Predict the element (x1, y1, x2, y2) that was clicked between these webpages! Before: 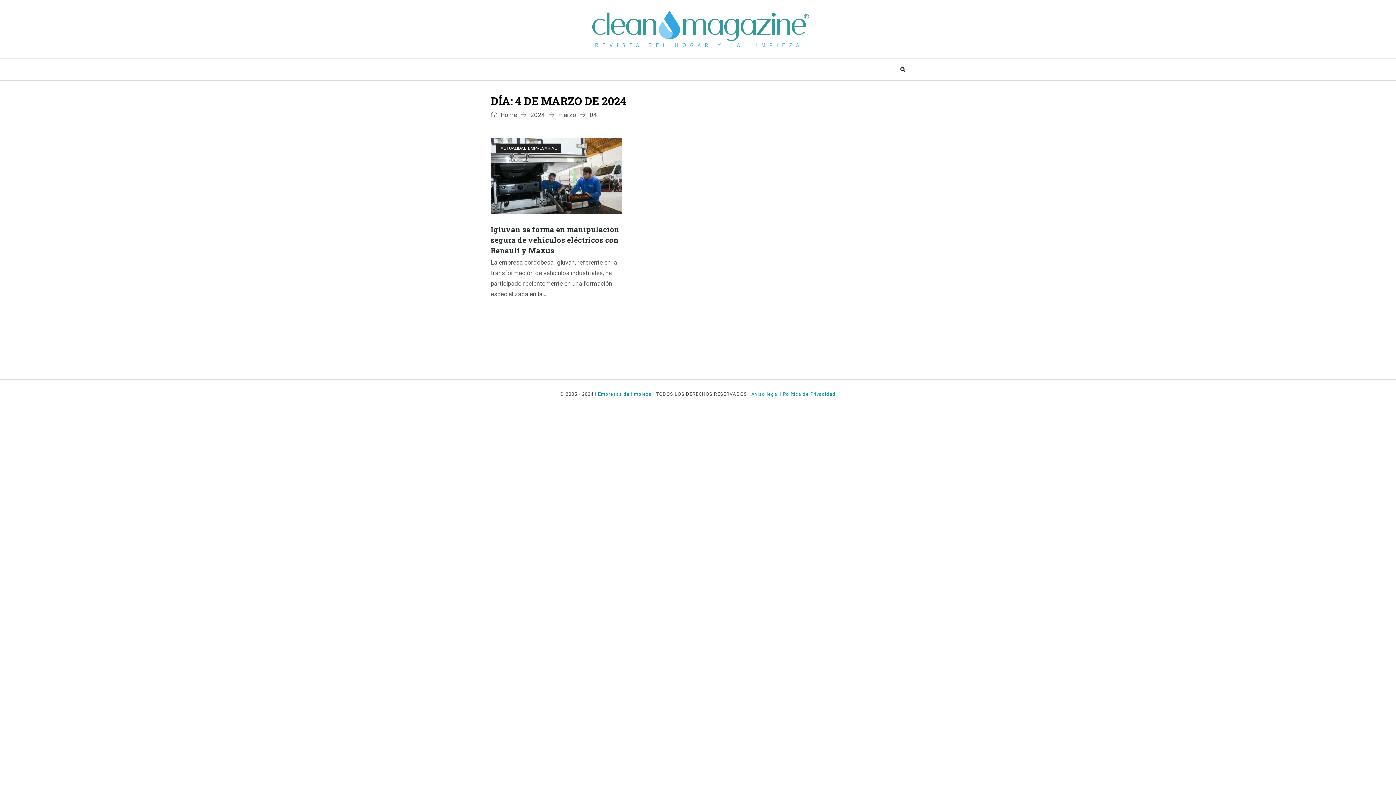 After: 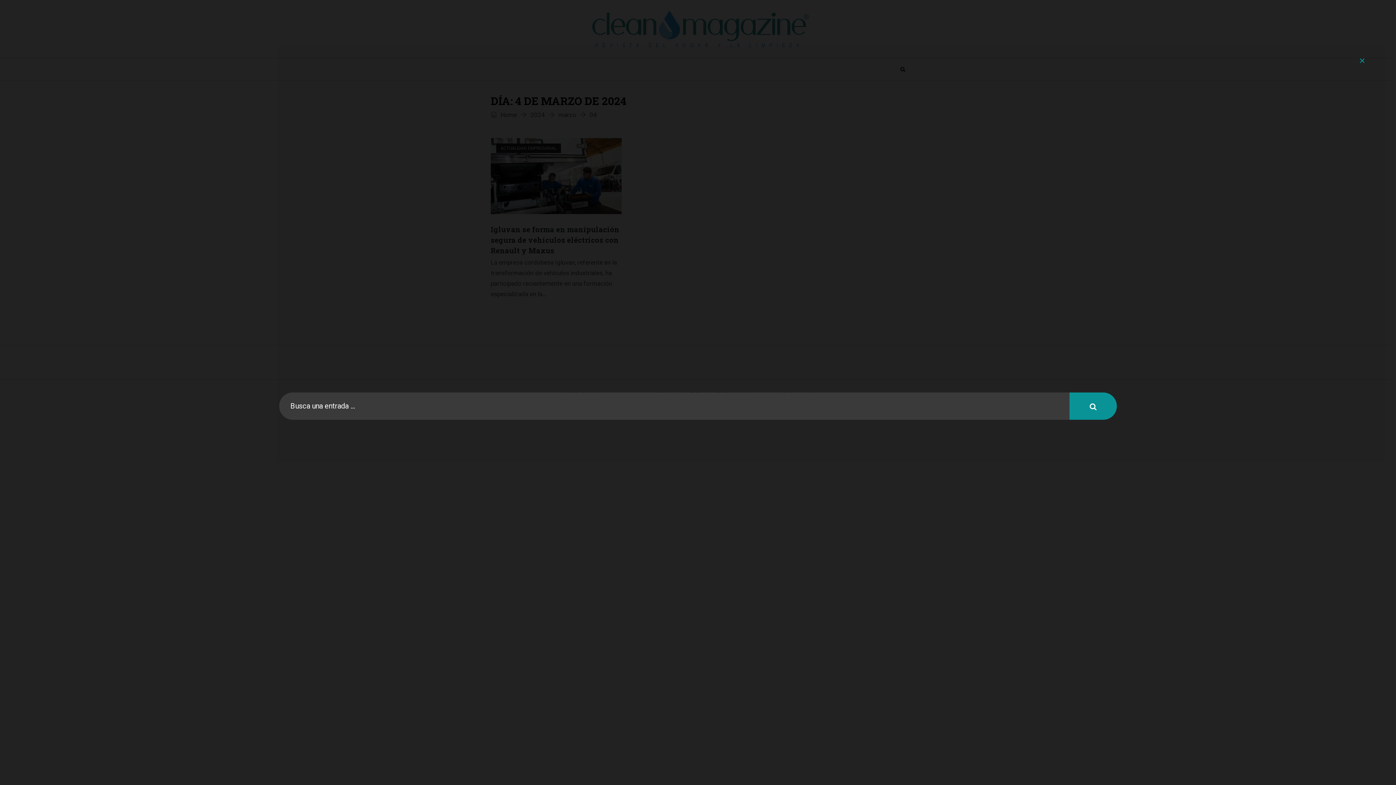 Action: bbox: (900, 66, 905, 72)